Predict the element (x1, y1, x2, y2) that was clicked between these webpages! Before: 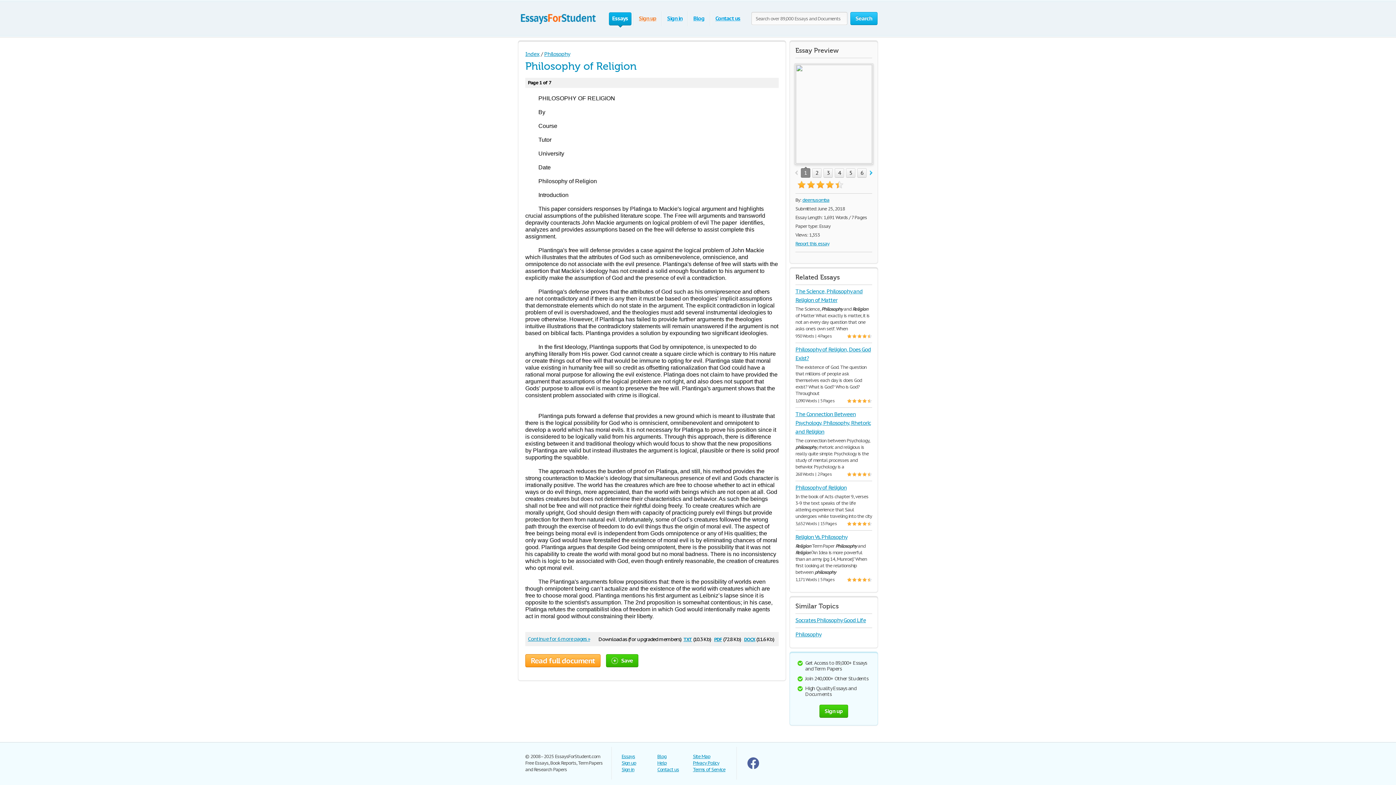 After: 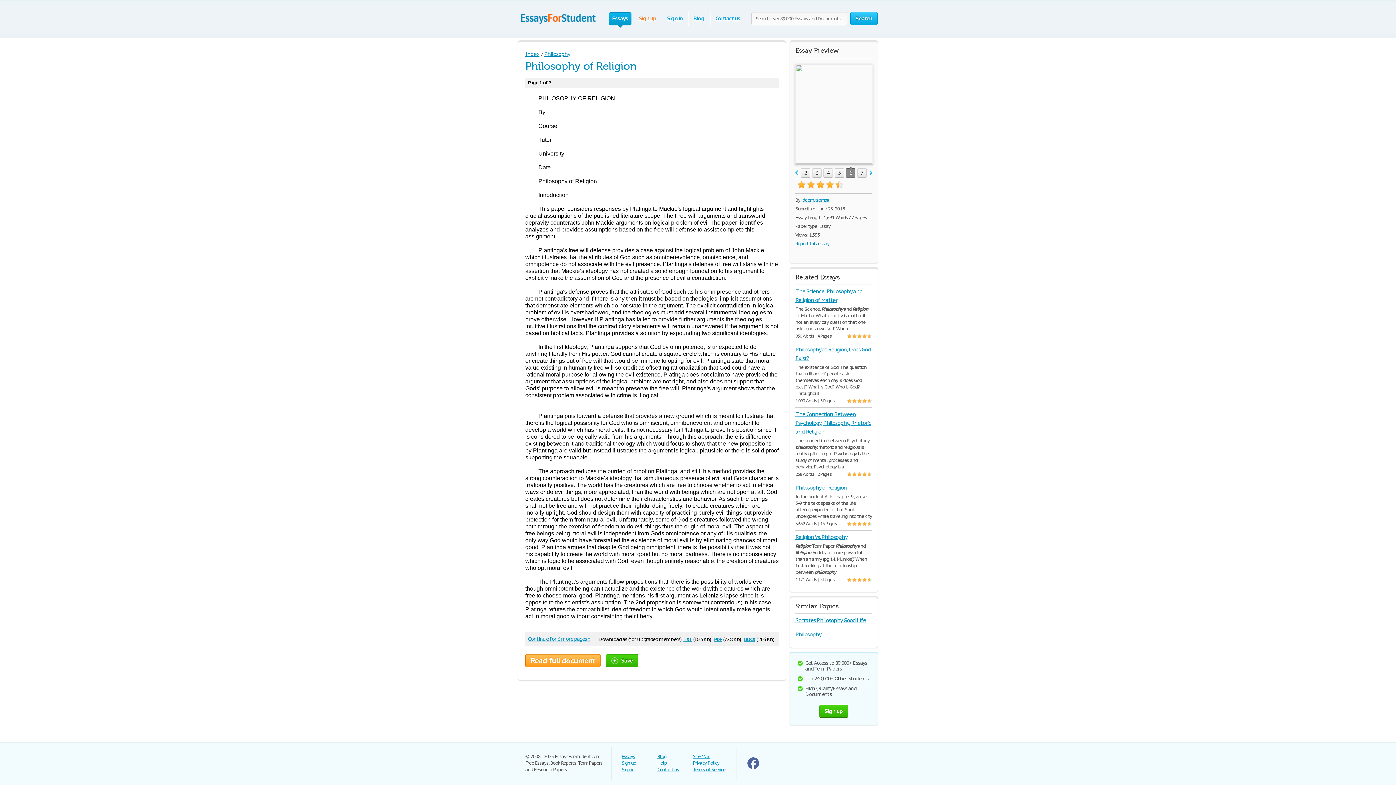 Action: bbox: (857, 168, 866, 177) label: 6